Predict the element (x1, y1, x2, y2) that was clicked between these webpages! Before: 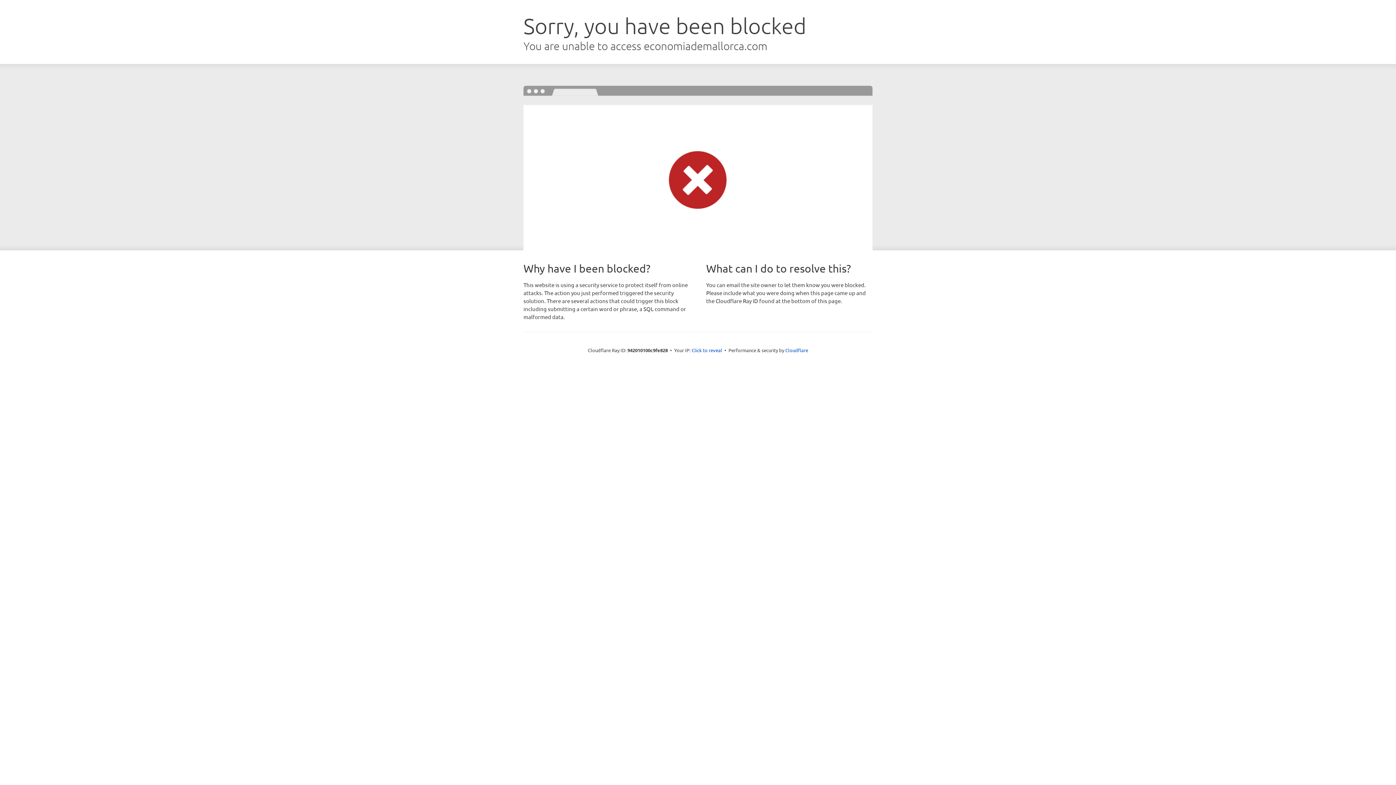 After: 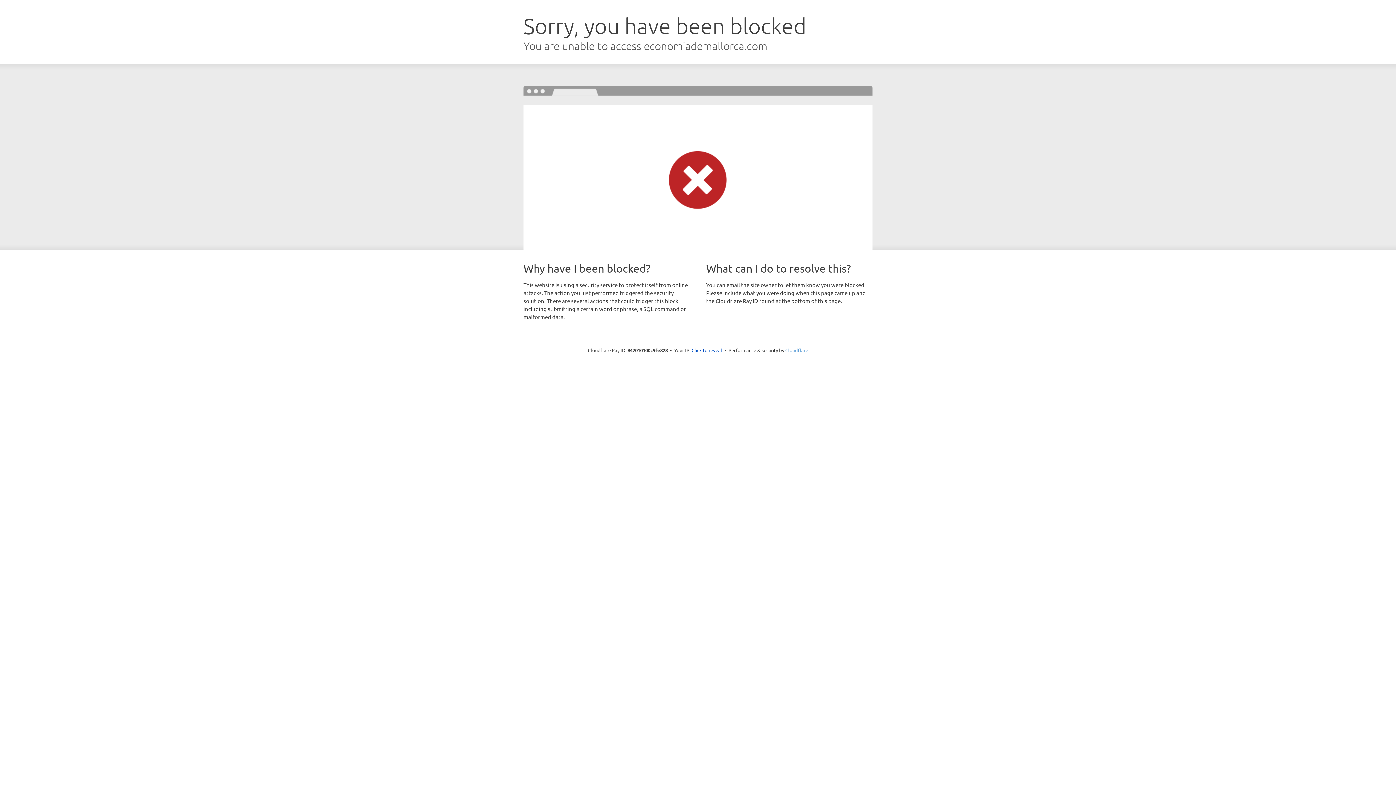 Action: label: Cloudflare bbox: (785, 347, 808, 353)